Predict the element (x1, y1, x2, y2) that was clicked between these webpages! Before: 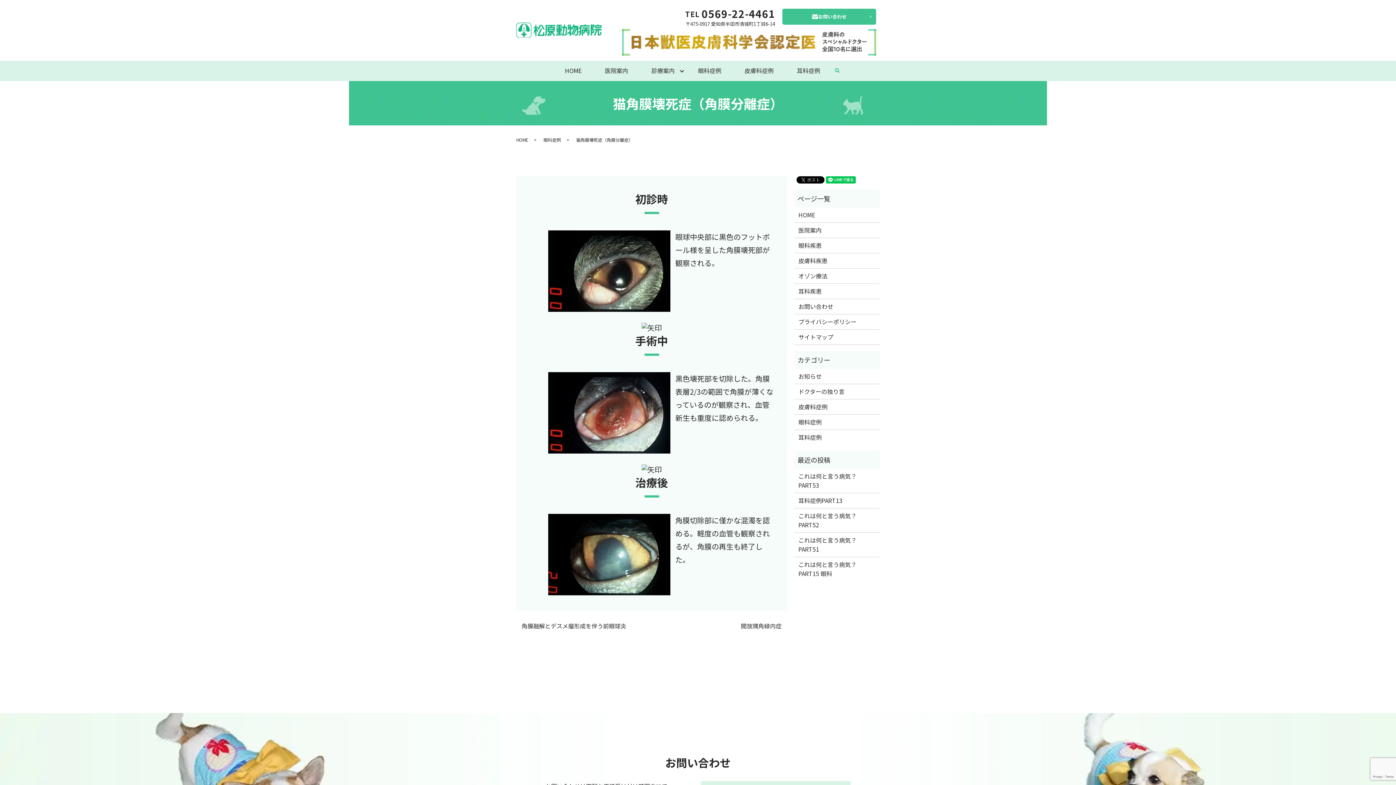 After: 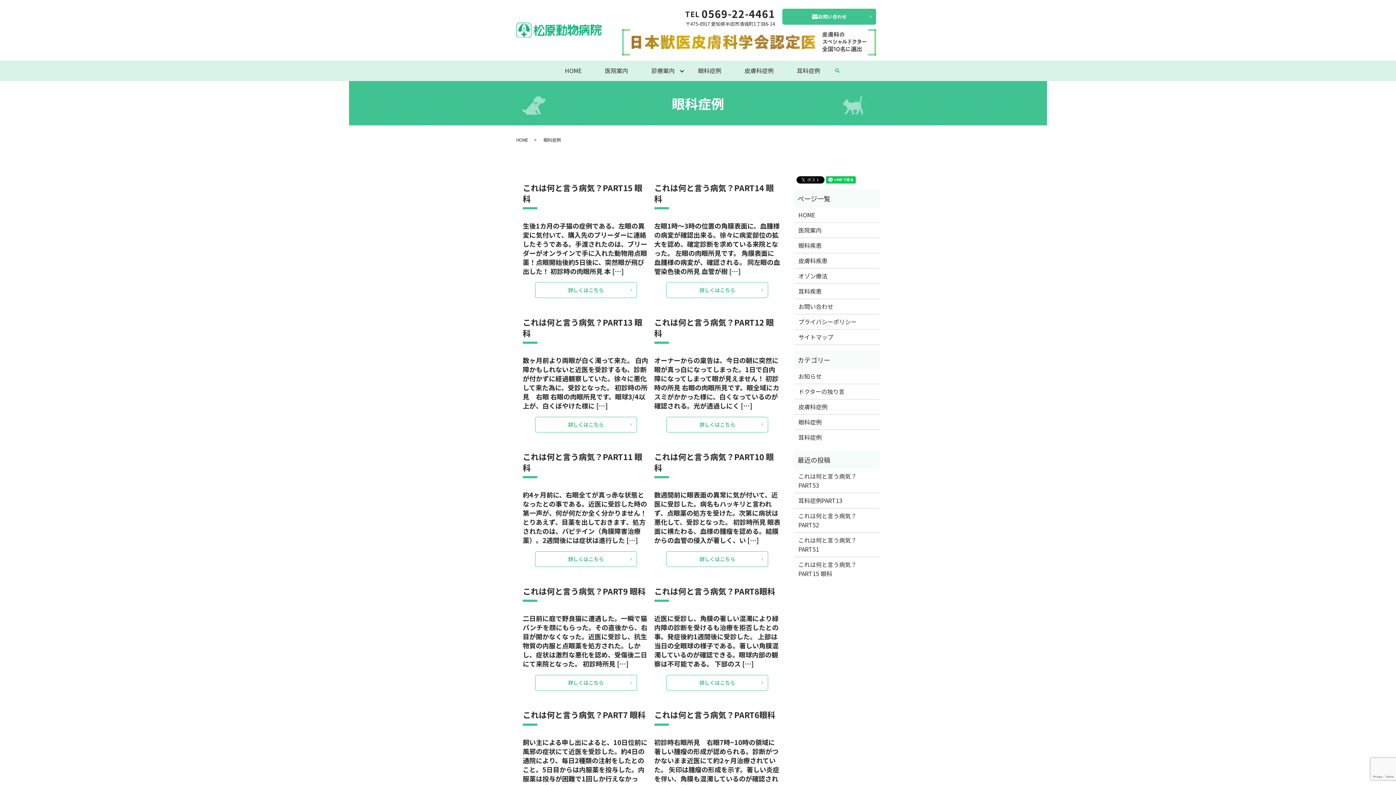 Action: bbox: (798, 417, 875, 426) label: 眼科症例